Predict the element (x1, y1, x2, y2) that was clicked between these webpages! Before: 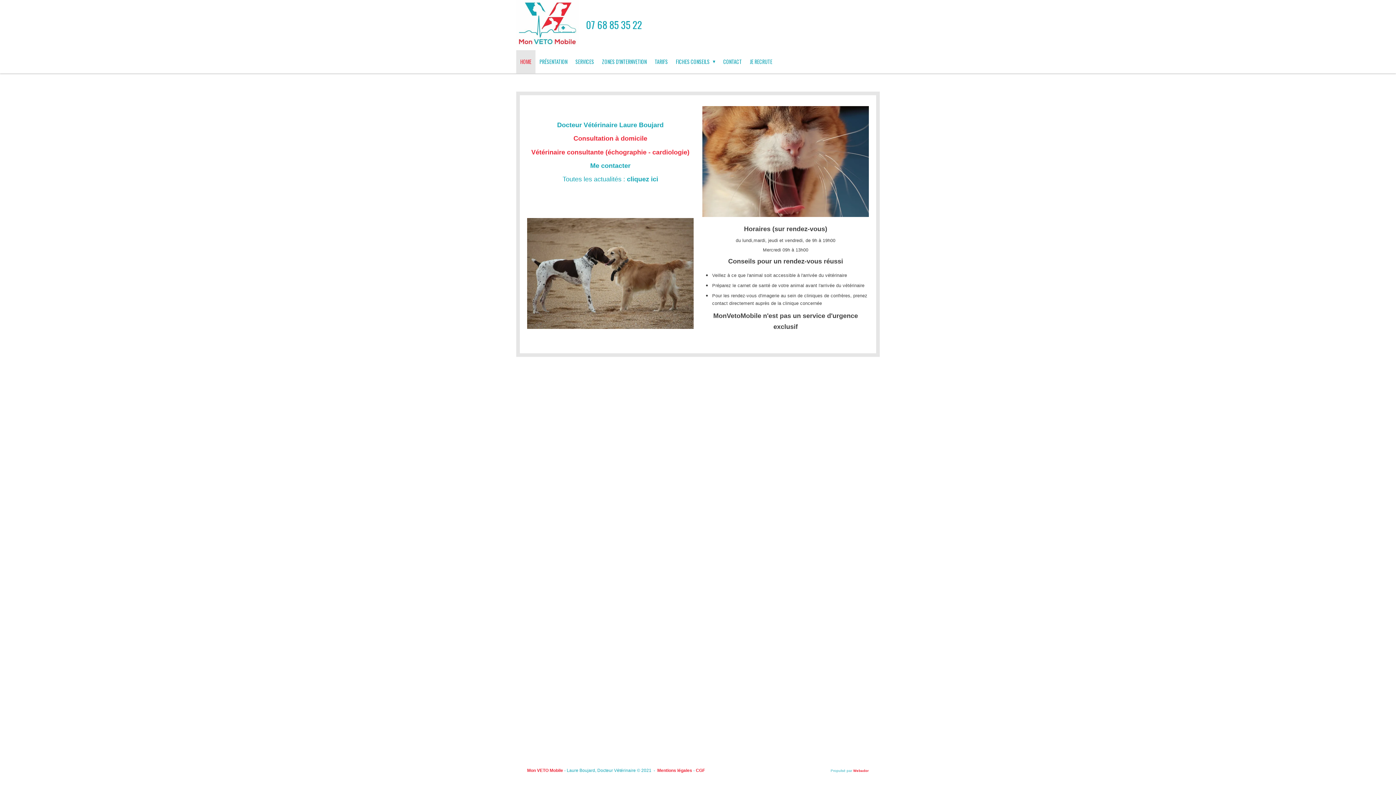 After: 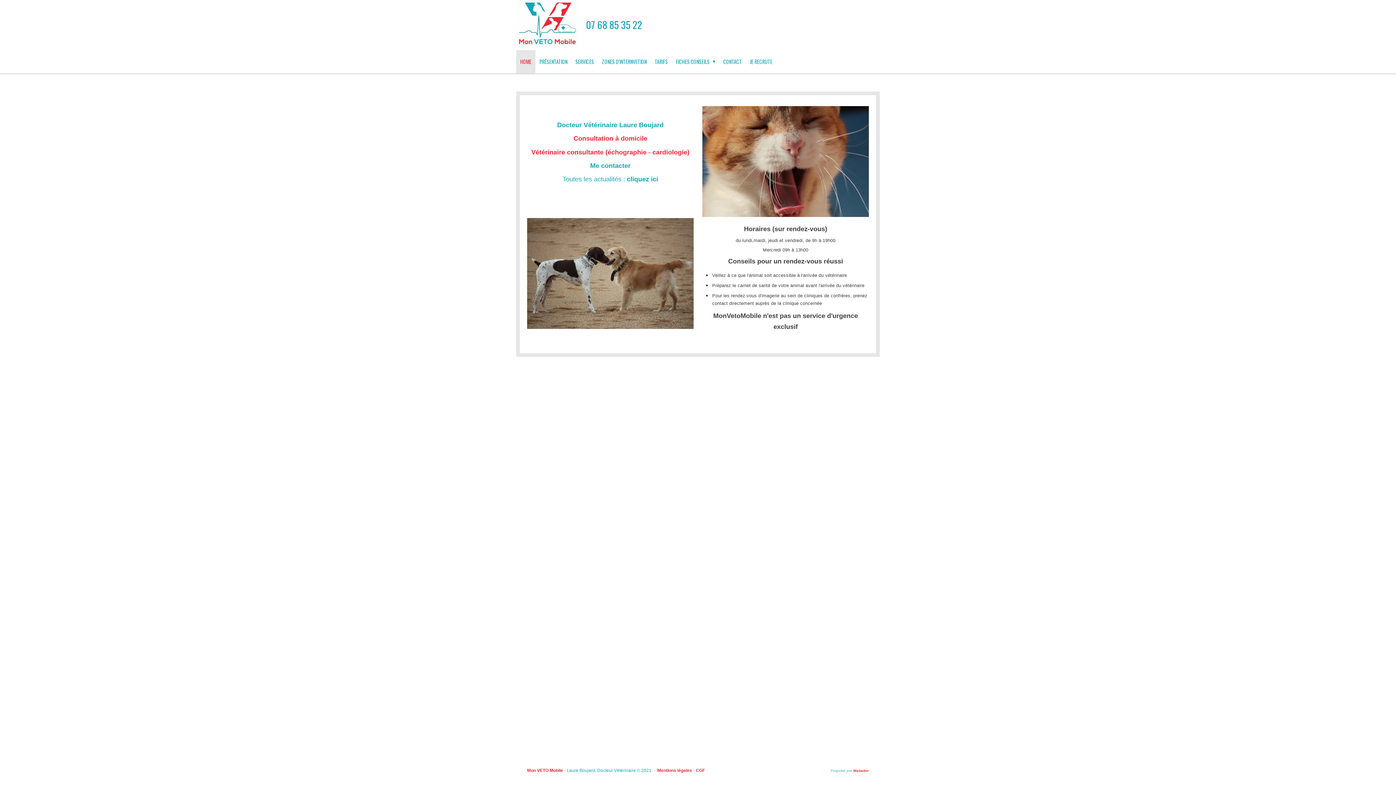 Action: bbox: (527, 768, 563, 773) label: Mon VETO Mobile